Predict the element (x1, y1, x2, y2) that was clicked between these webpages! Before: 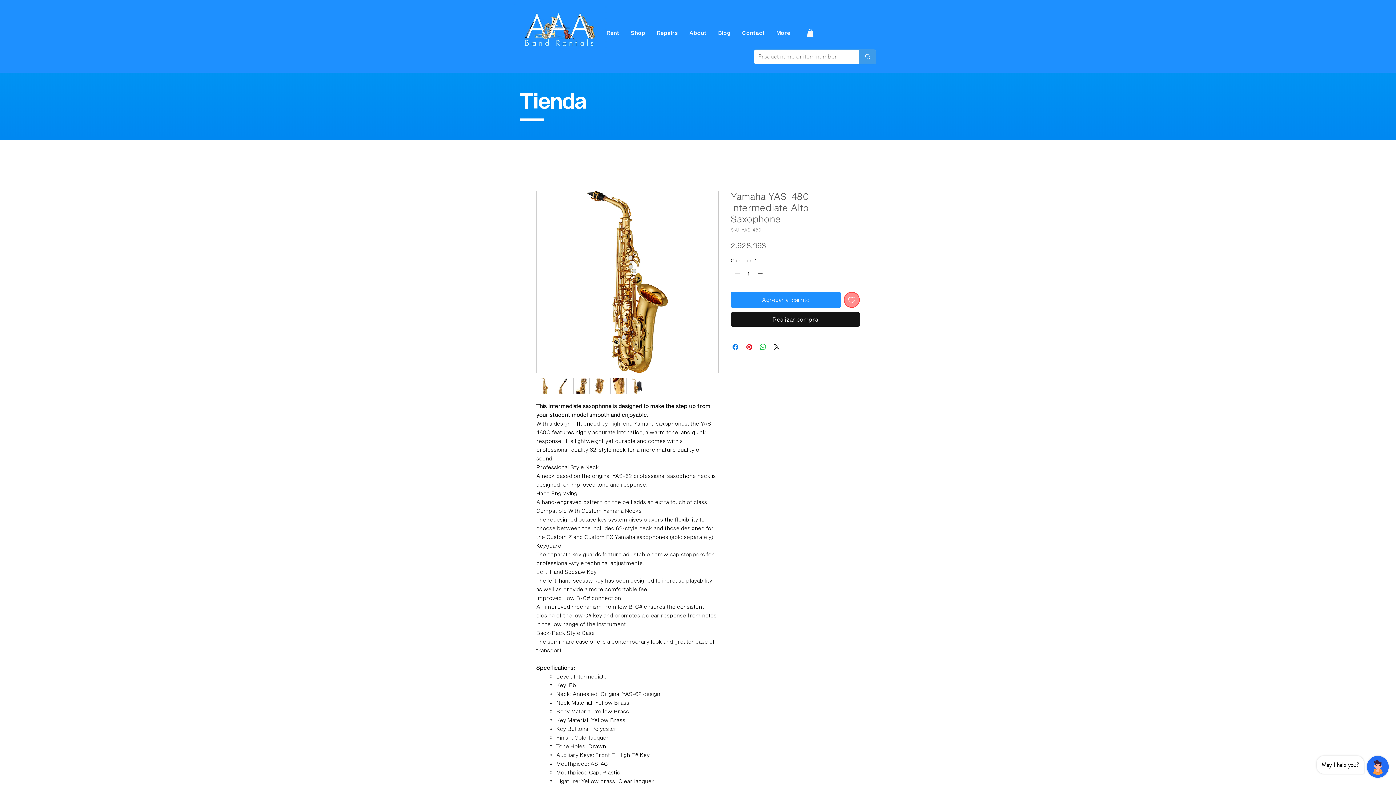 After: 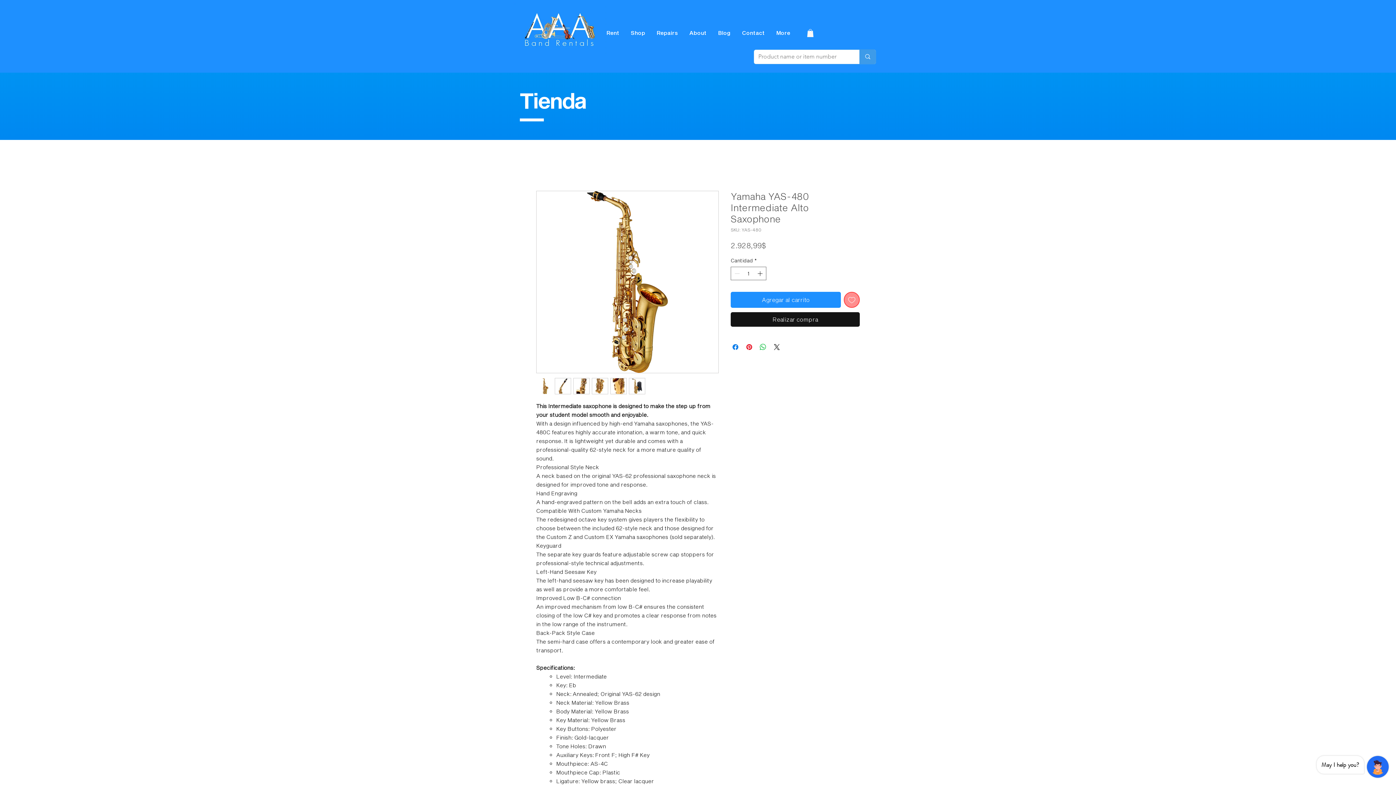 Action: bbox: (554, 378, 571, 394)